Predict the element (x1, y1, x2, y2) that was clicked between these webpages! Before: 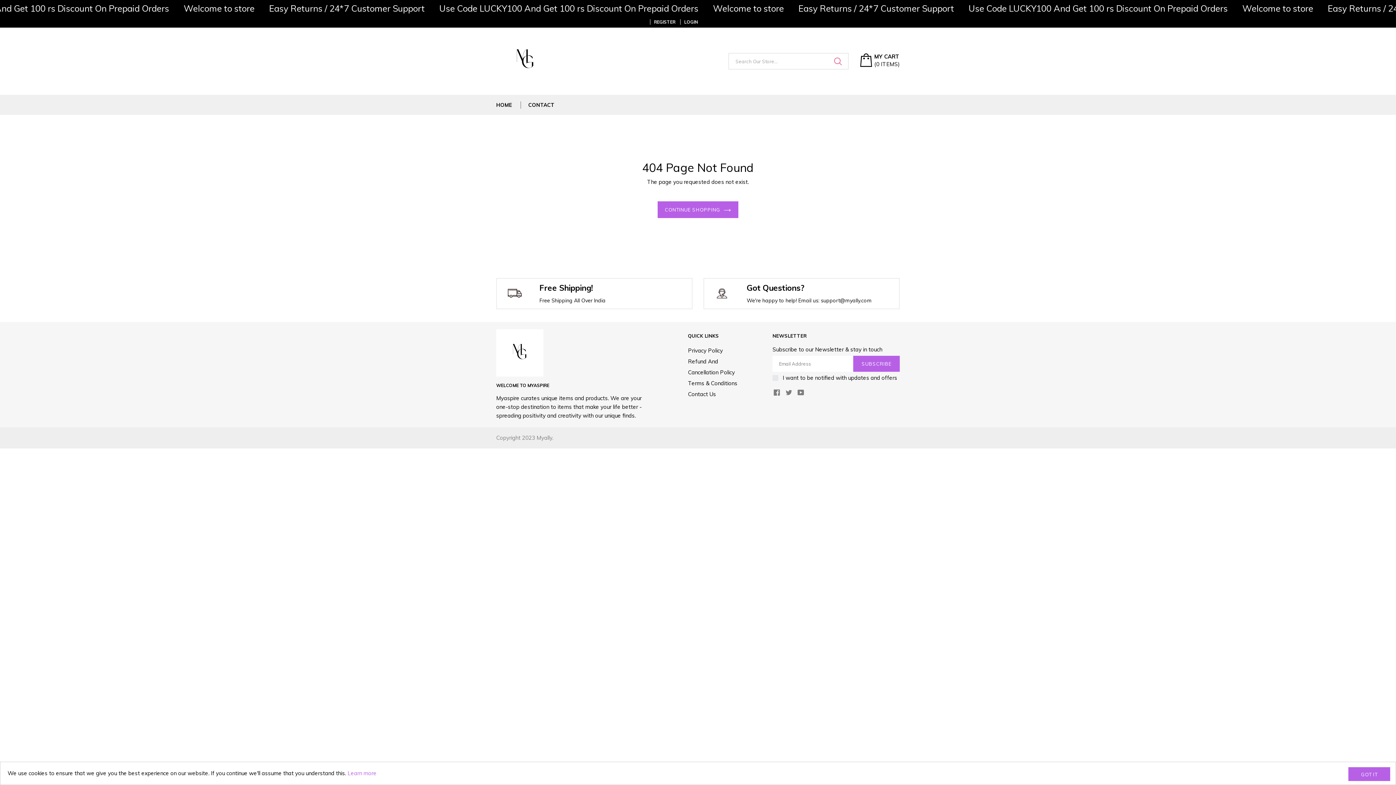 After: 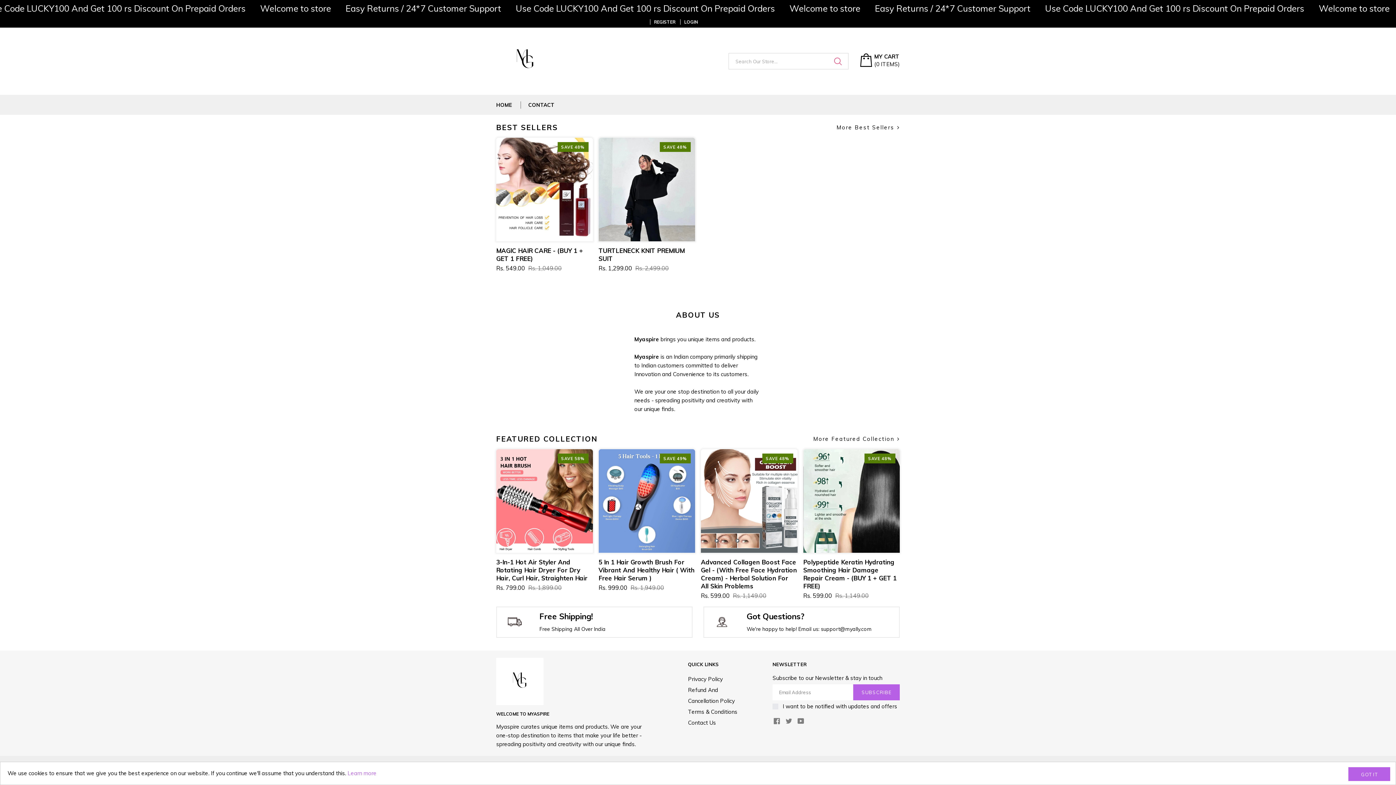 Action: bbox: (496, 434, 553, 441) label: Copyright 2023 Myally.